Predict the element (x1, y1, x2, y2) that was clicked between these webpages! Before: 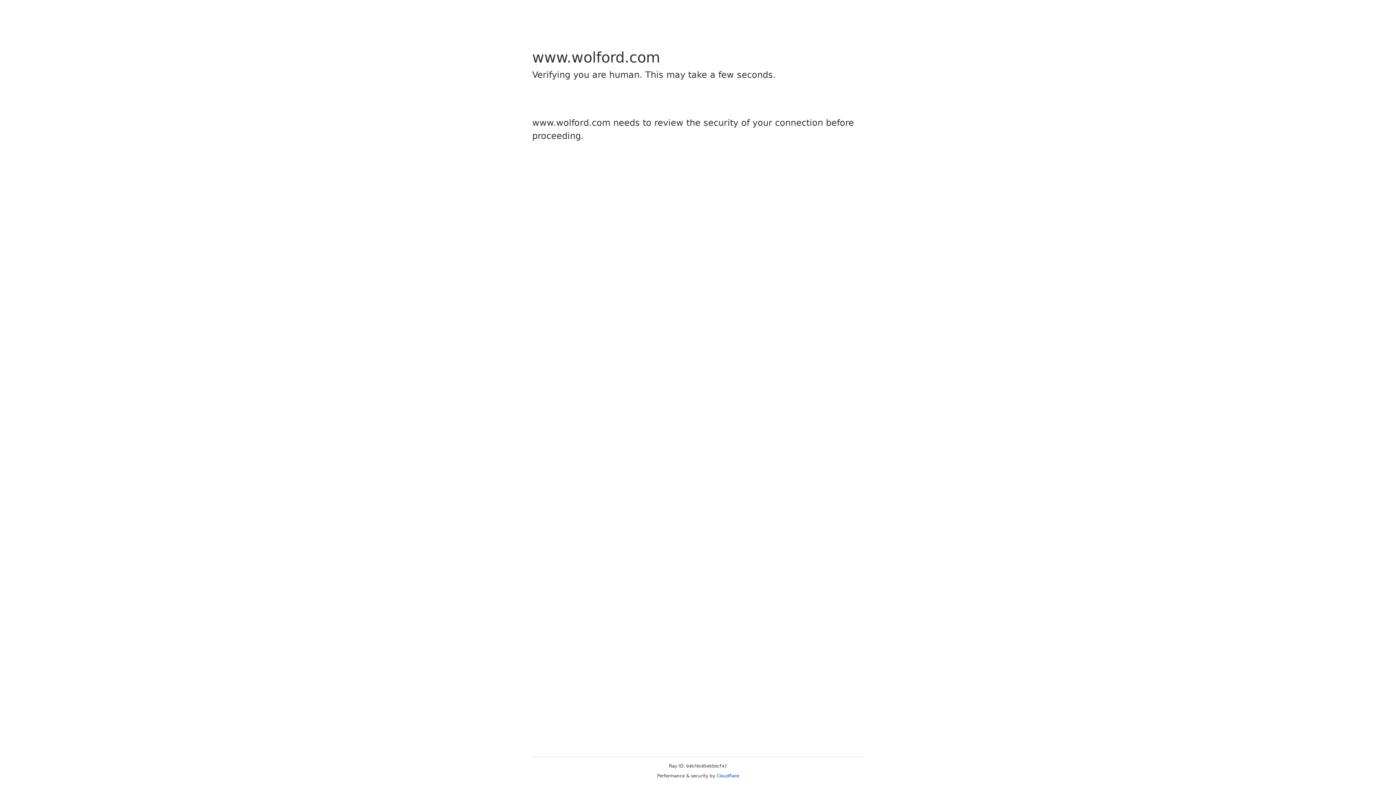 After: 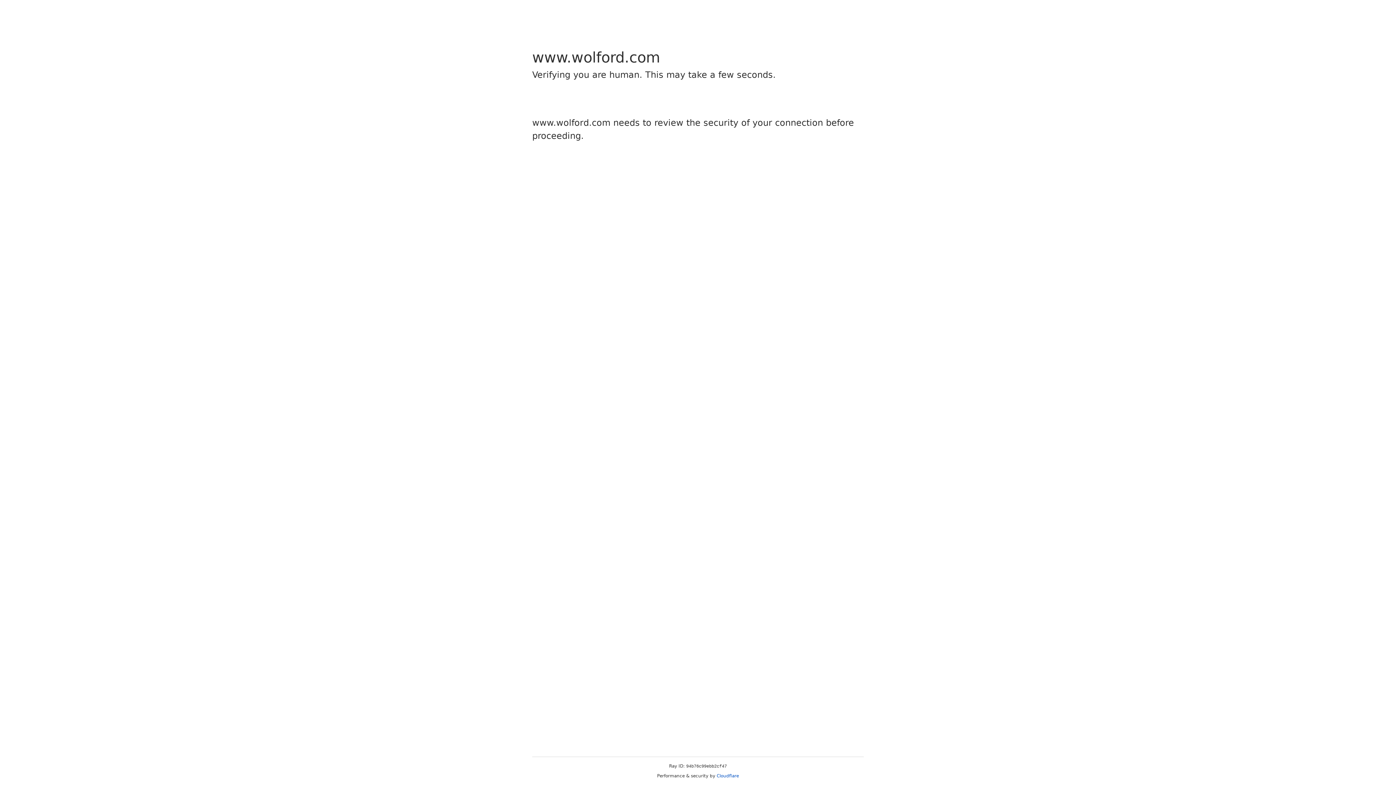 Action: label: Cloudflare bbox: (716, 773, 739, 778)